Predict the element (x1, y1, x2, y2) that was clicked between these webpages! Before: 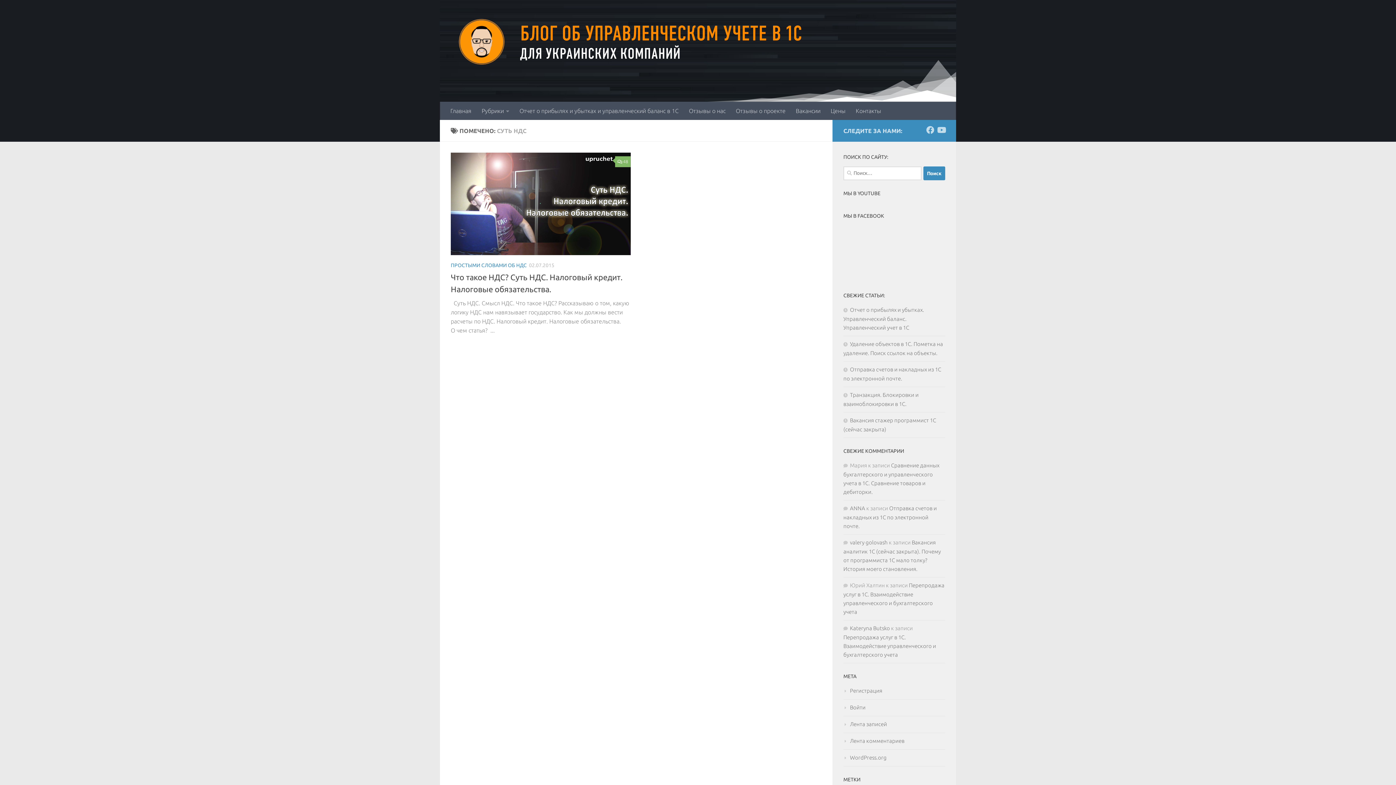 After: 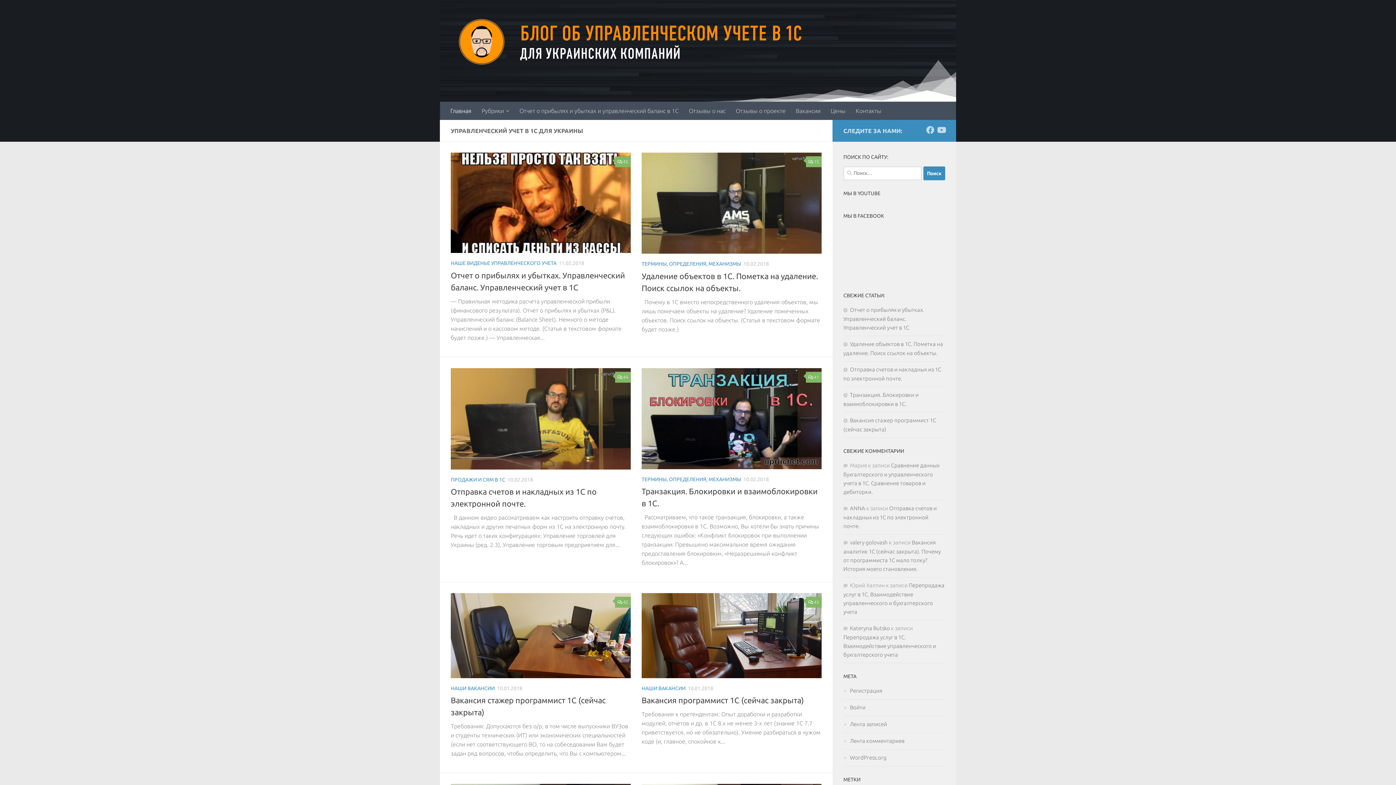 Action: bbox: (450, 14, 509, 69)